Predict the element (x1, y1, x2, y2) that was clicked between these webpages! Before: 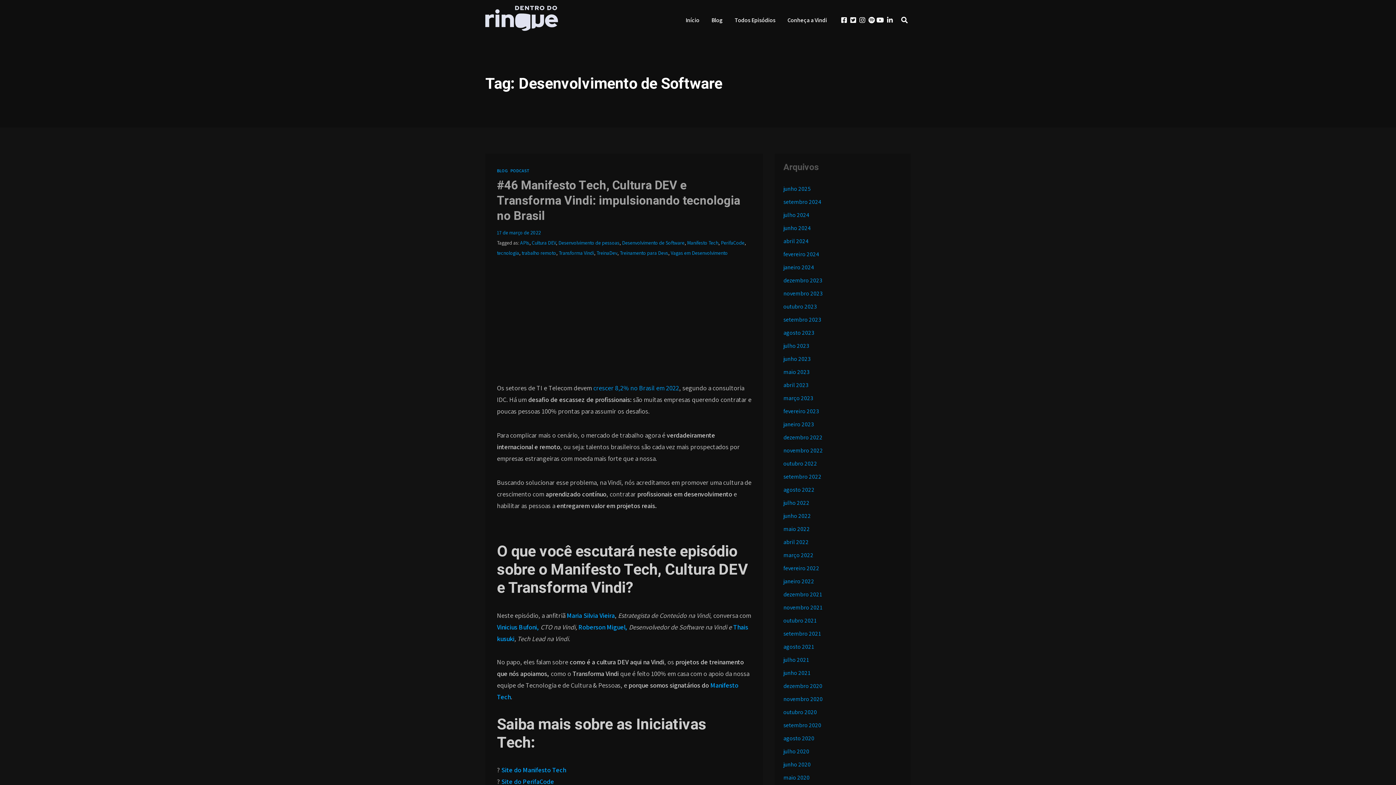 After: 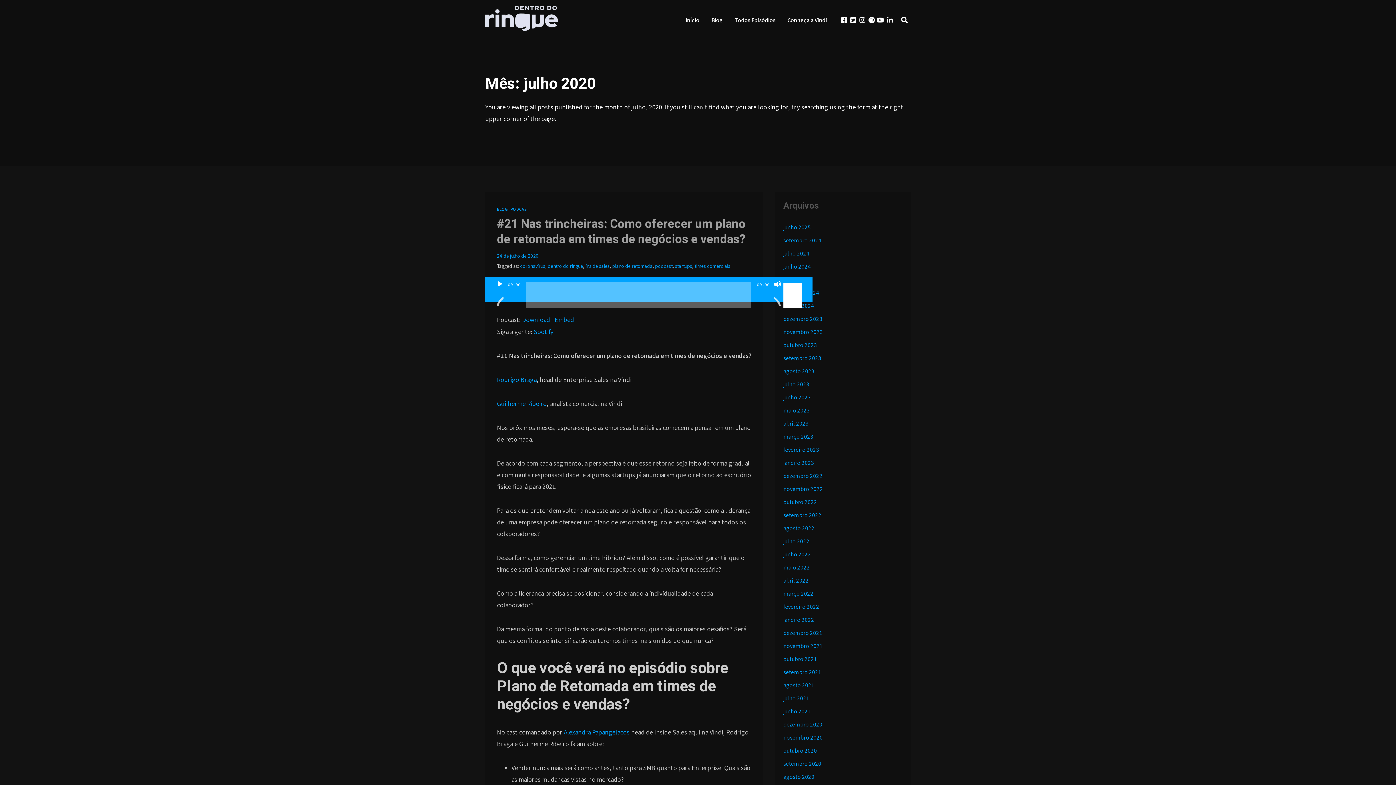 Action: label: julho 2020 bbox: (783, 742, 809, 761)